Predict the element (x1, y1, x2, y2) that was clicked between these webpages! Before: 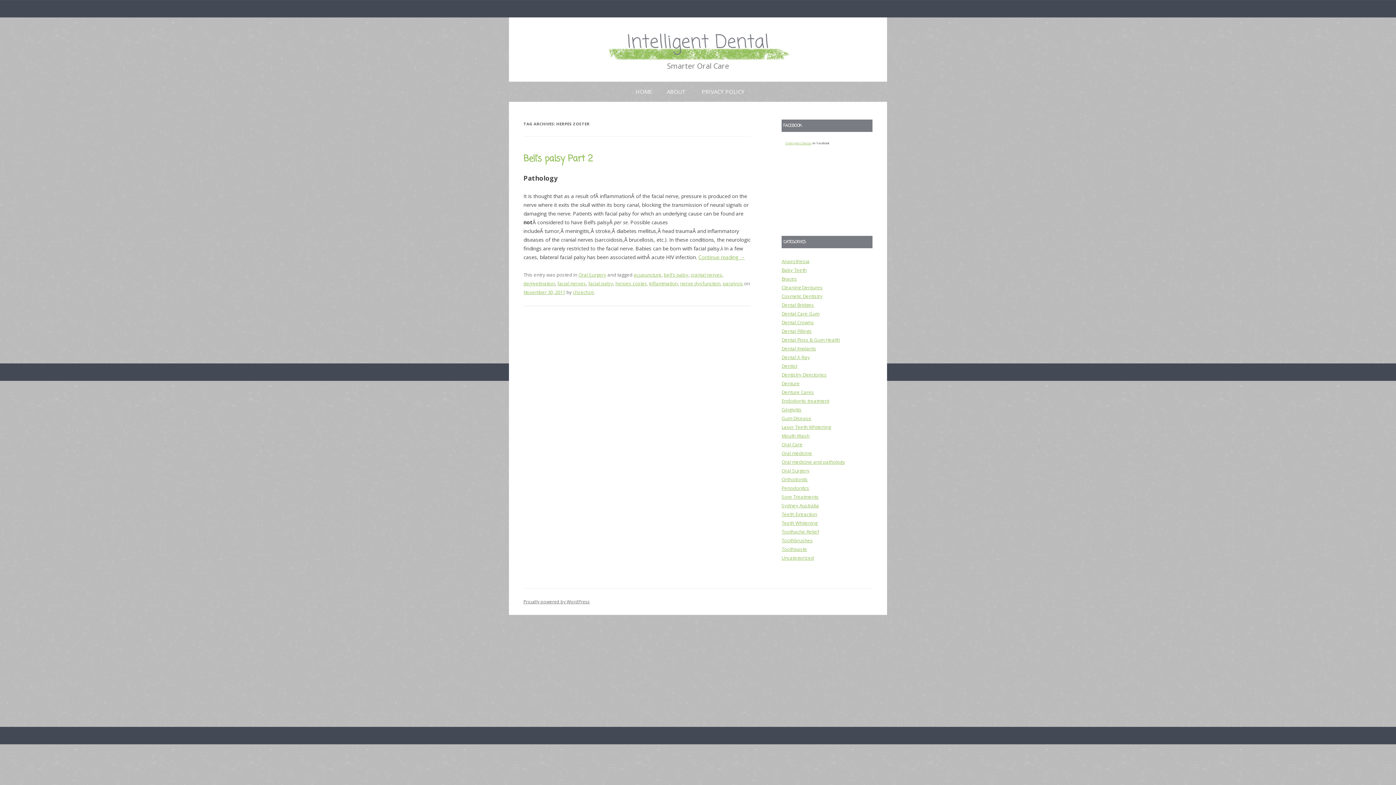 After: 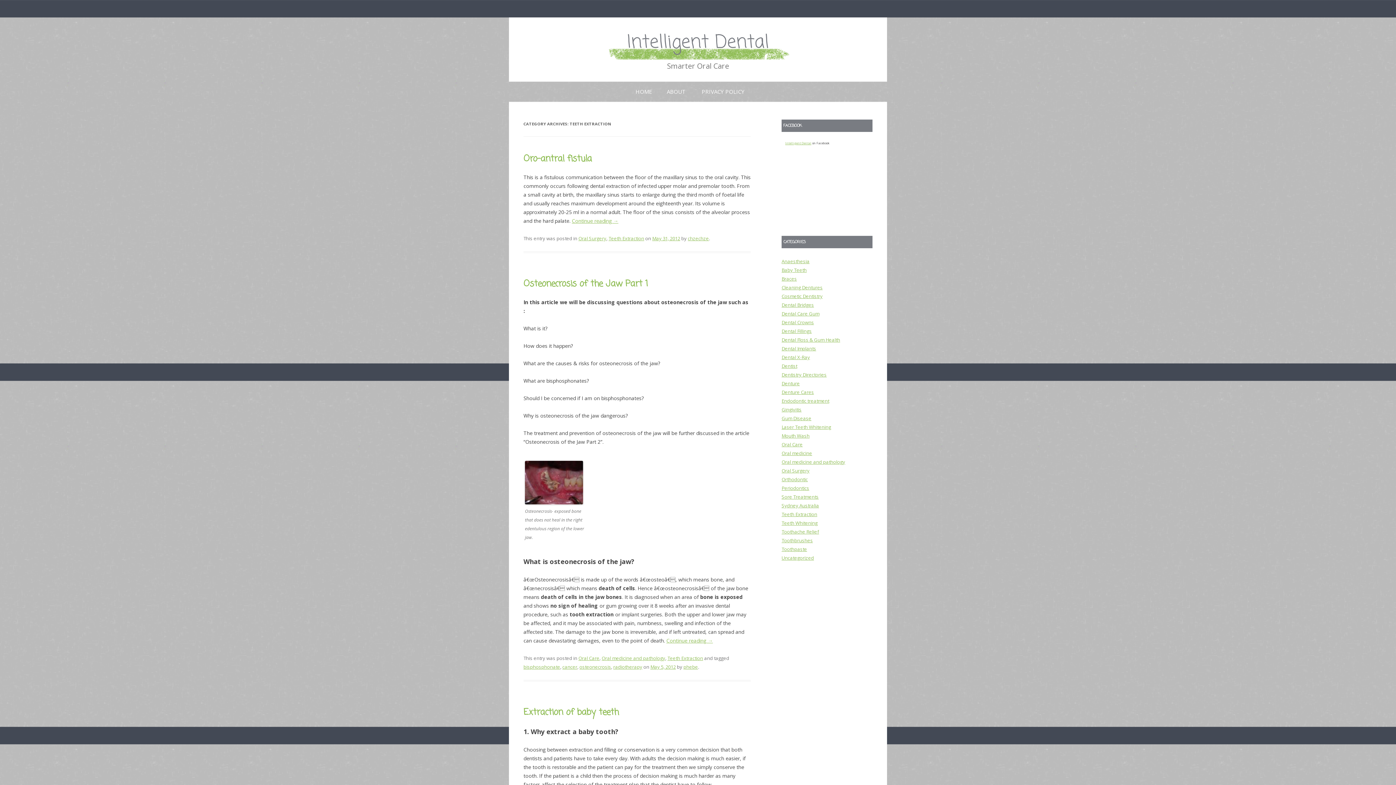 Action: label: Teeth Extraction bbox: (781, 511, 817, 517)